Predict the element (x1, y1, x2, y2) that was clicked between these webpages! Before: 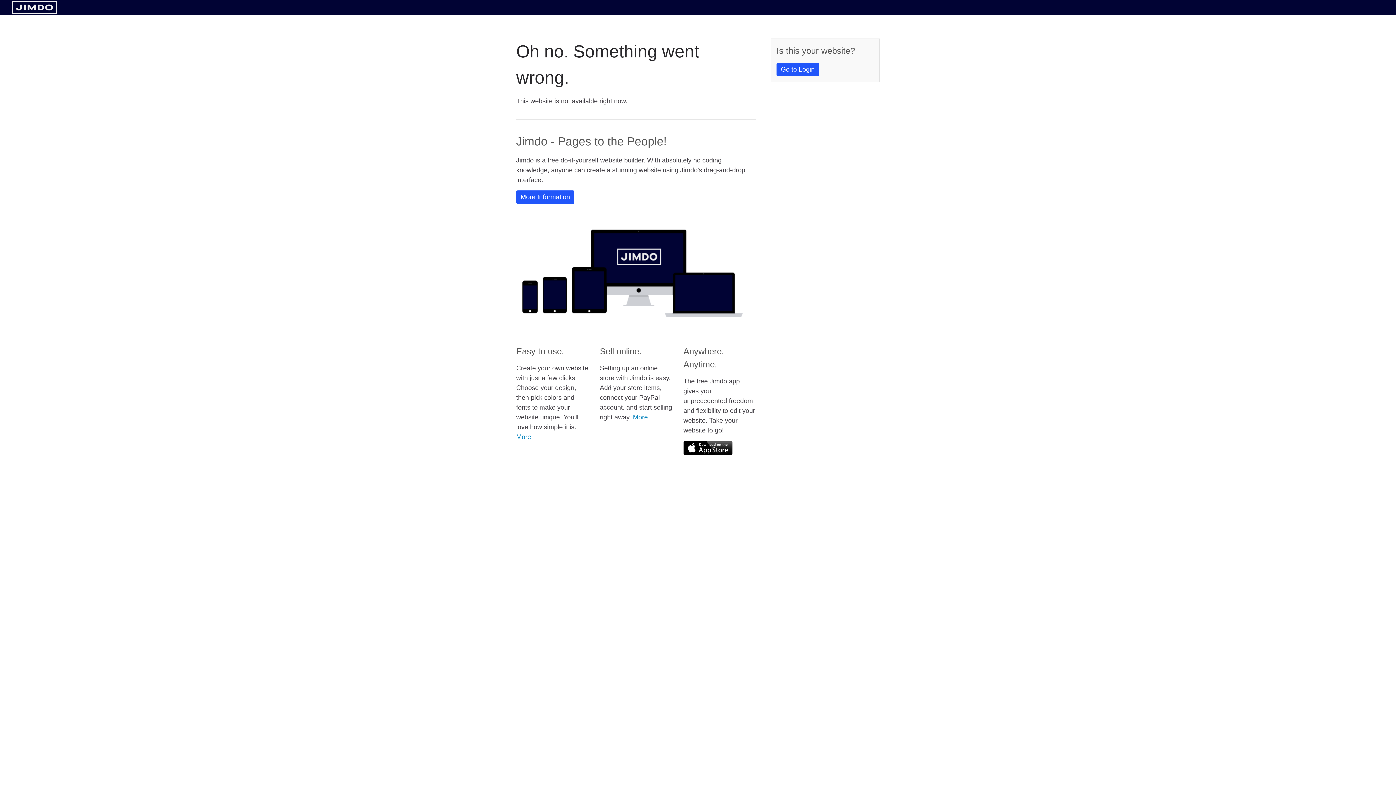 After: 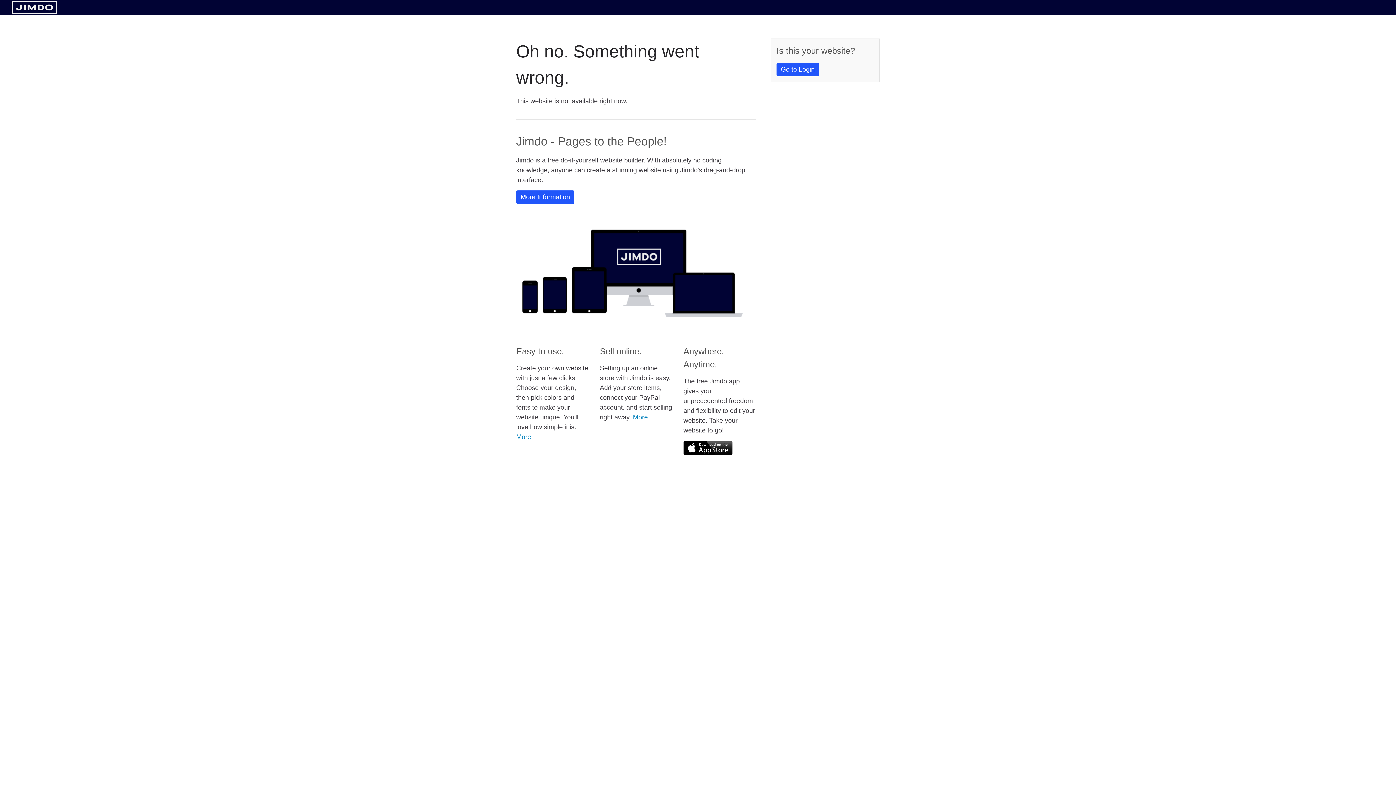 Action: bbox: (11, 8, 57, 14)